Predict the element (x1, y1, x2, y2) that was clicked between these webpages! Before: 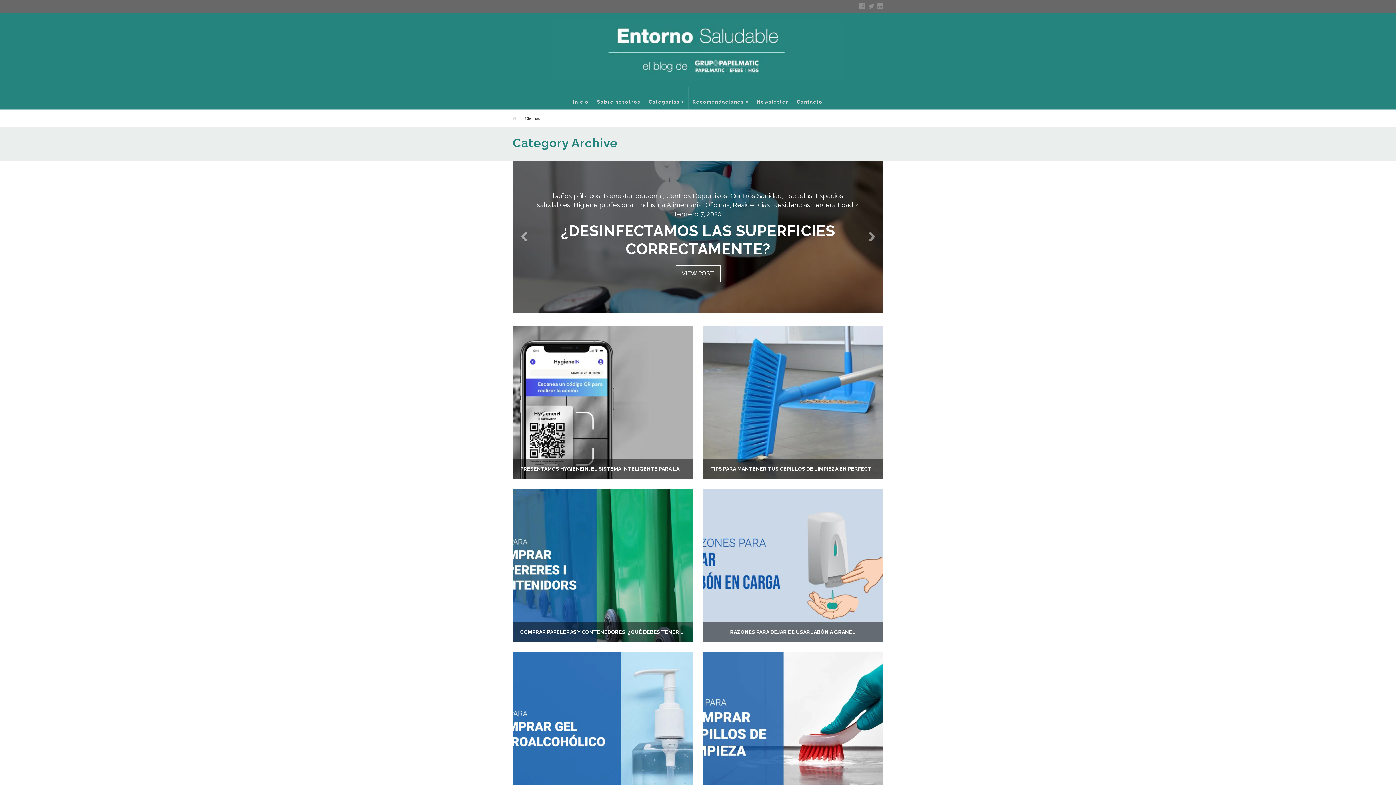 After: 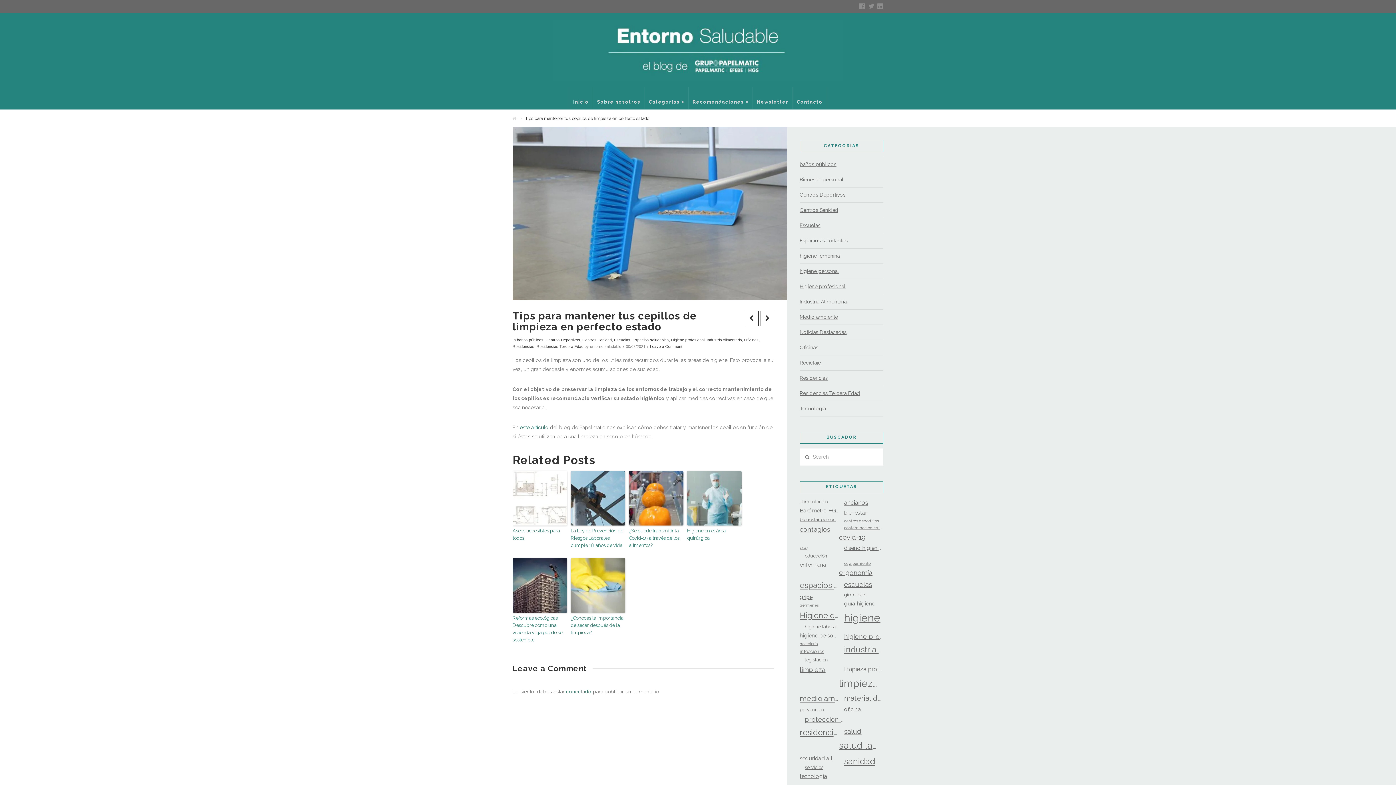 Action: bbox: (702, 326, 883, 479) label: TIPS PARA MANTENER TUS CEPILLOS DE LIMPIEZA EN PERFECTO ESTADO